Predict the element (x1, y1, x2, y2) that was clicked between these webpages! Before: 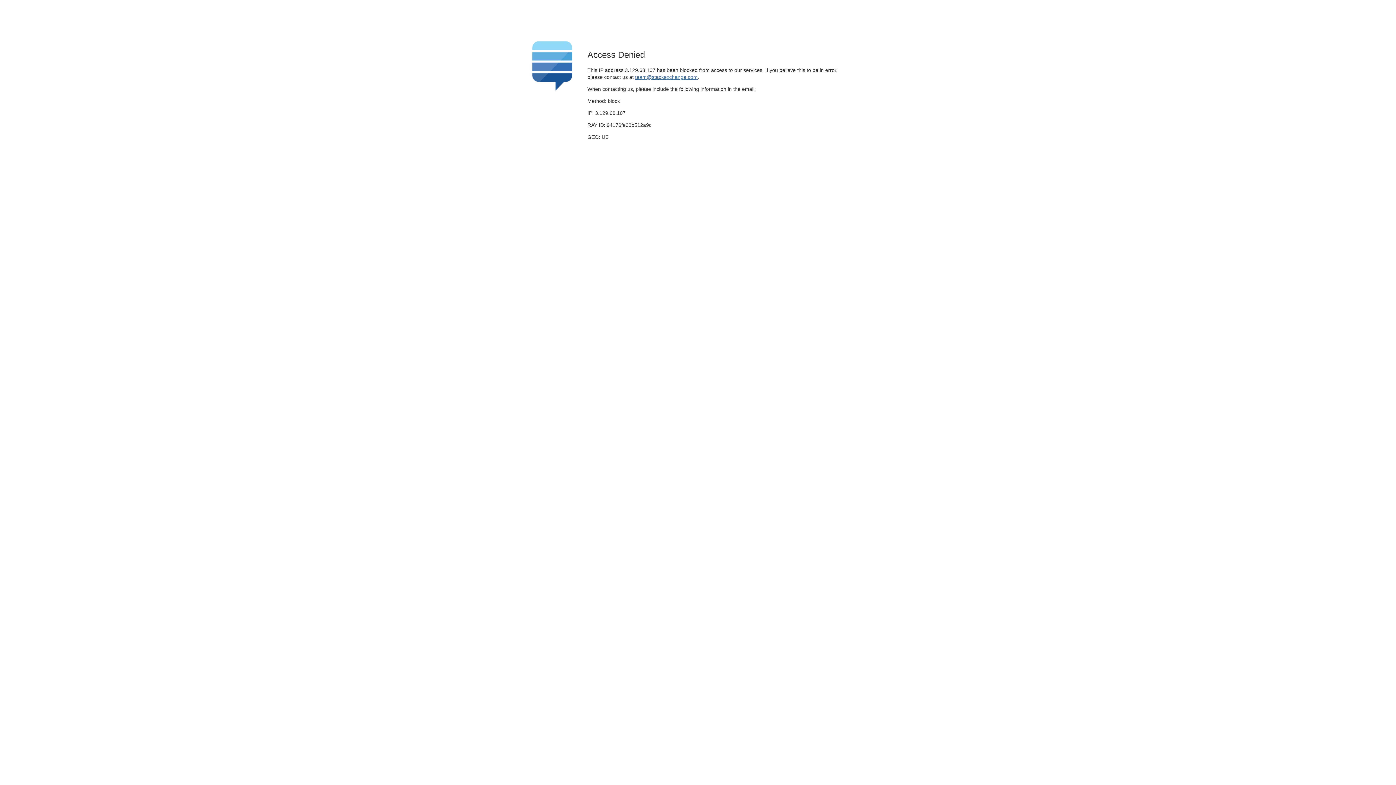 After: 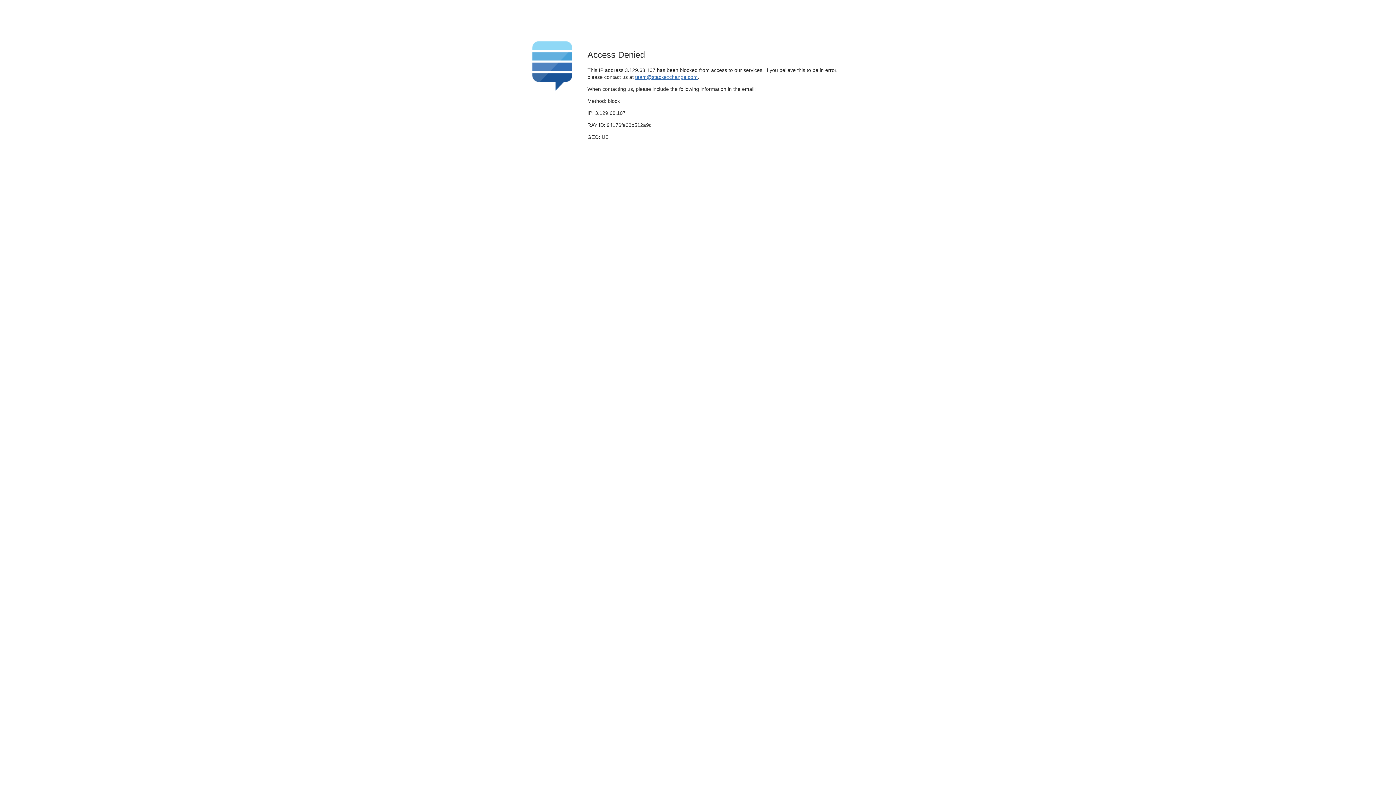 Action: bbox: (635, 74, 697, 79) label: team@stackexchange.com